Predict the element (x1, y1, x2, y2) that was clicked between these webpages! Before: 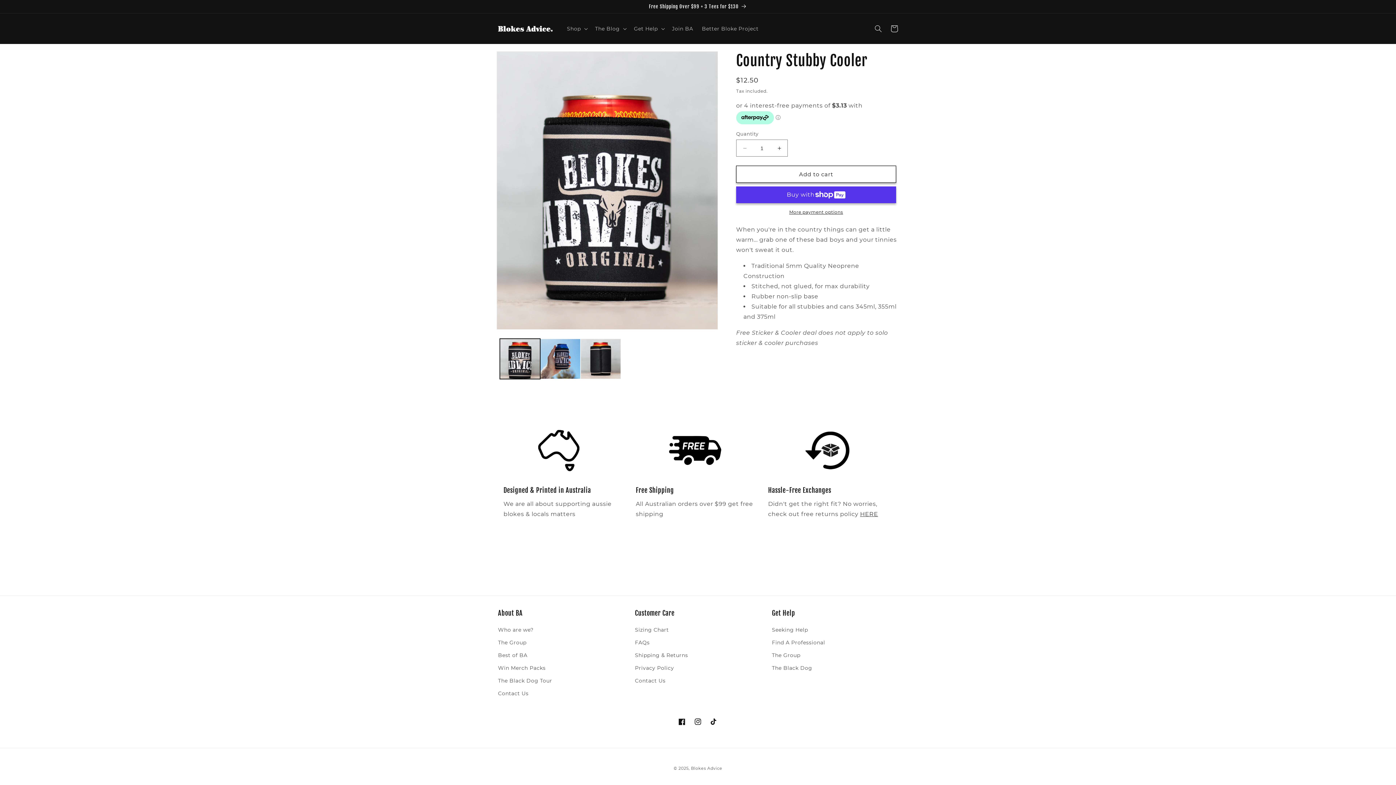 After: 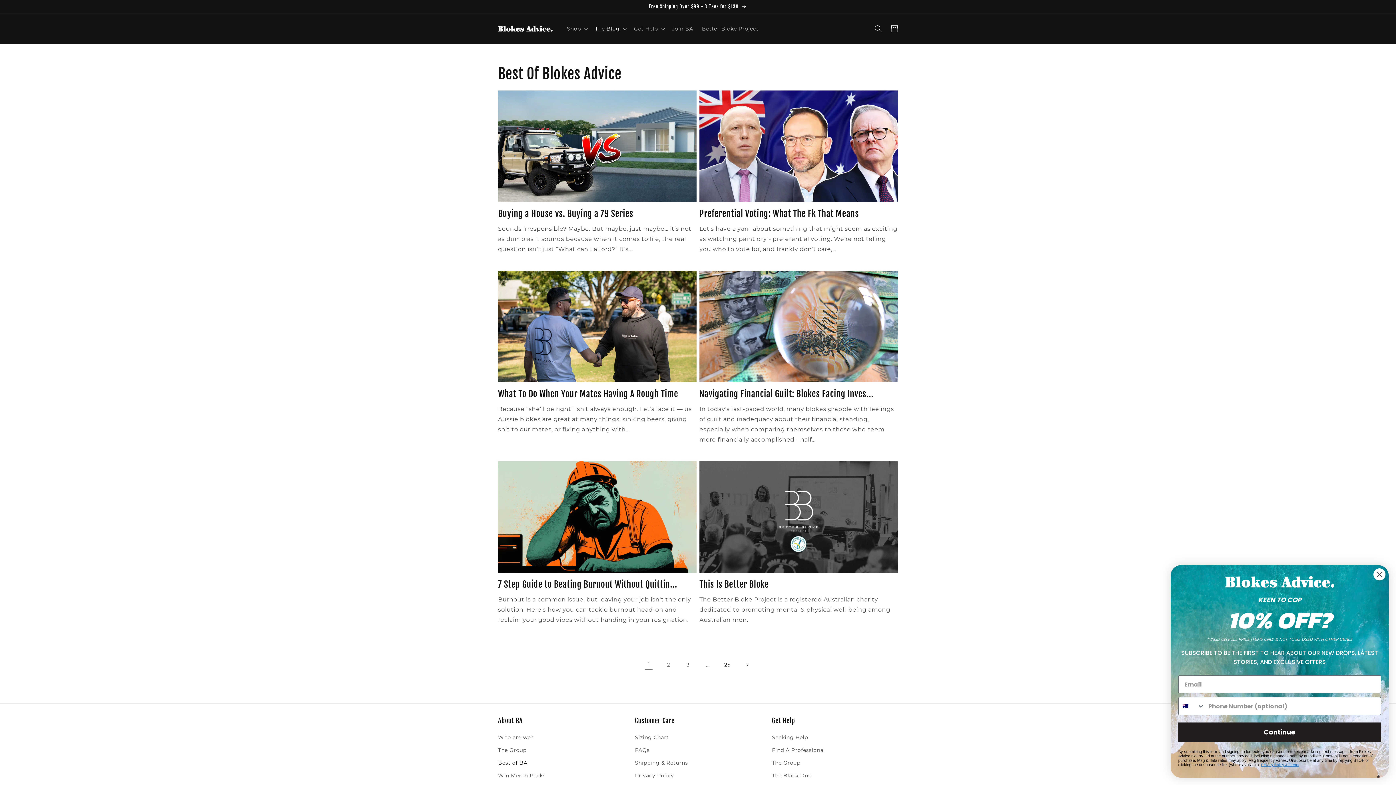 Action: bbox: (498, 649, 527, 662) label: Best of BA